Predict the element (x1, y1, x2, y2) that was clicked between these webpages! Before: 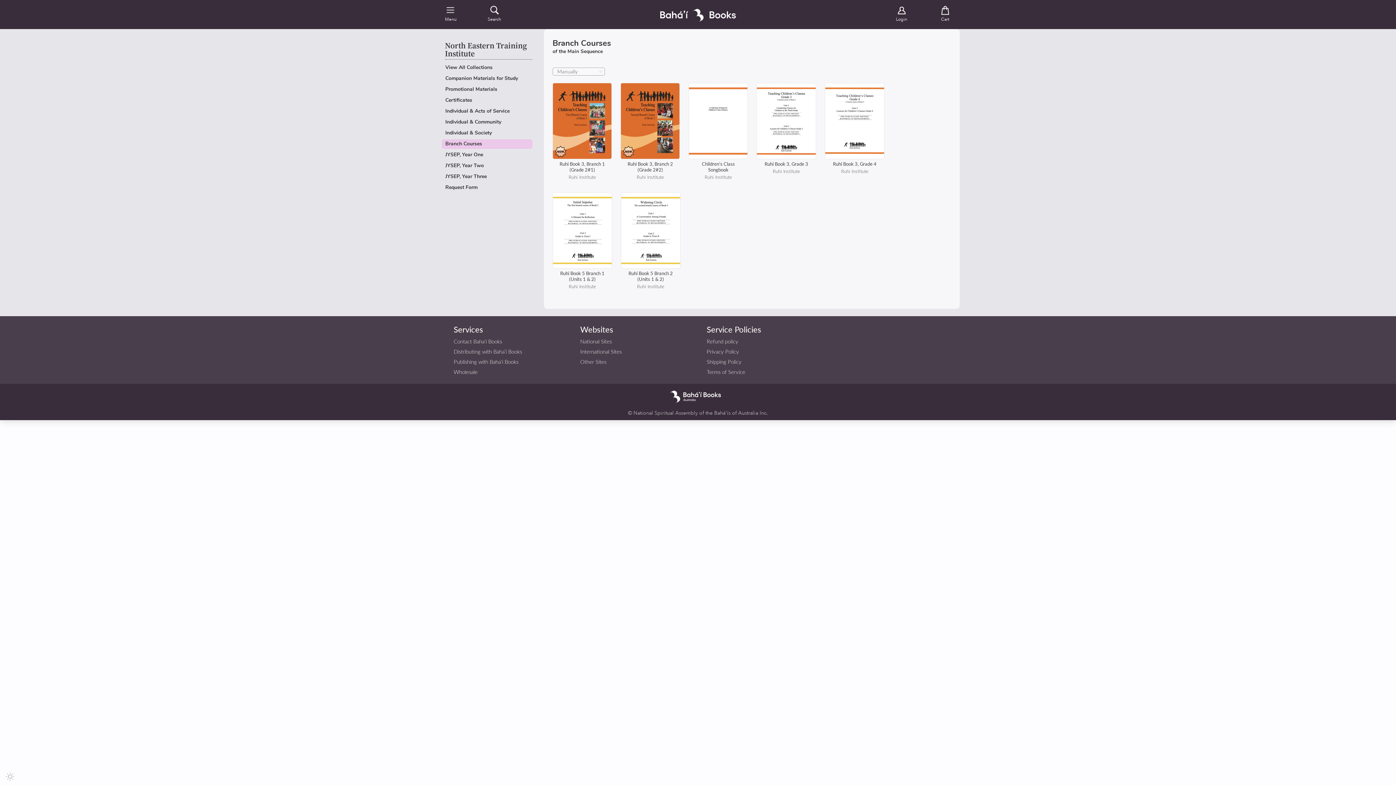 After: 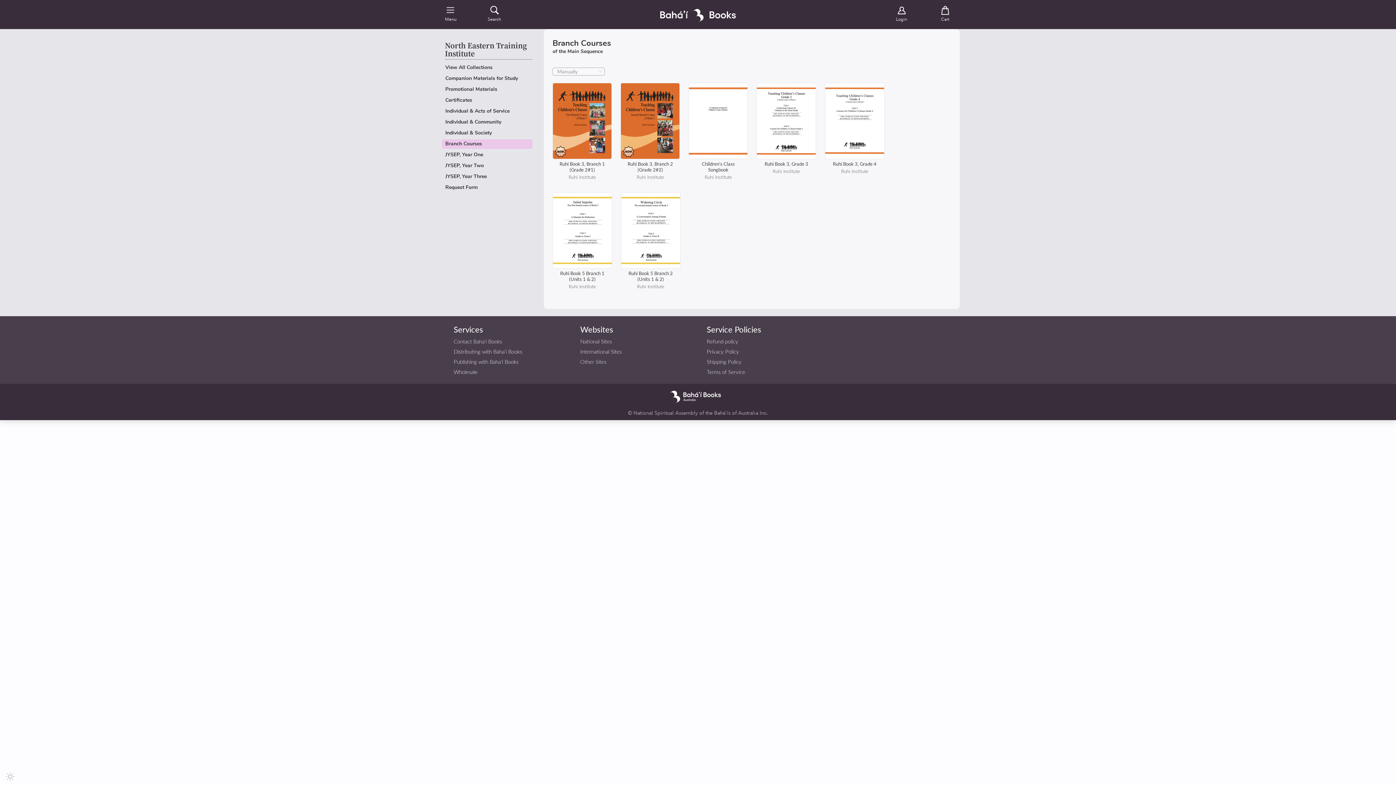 Action: bbox: (442, 139, 532, 148) label: Branch Courses